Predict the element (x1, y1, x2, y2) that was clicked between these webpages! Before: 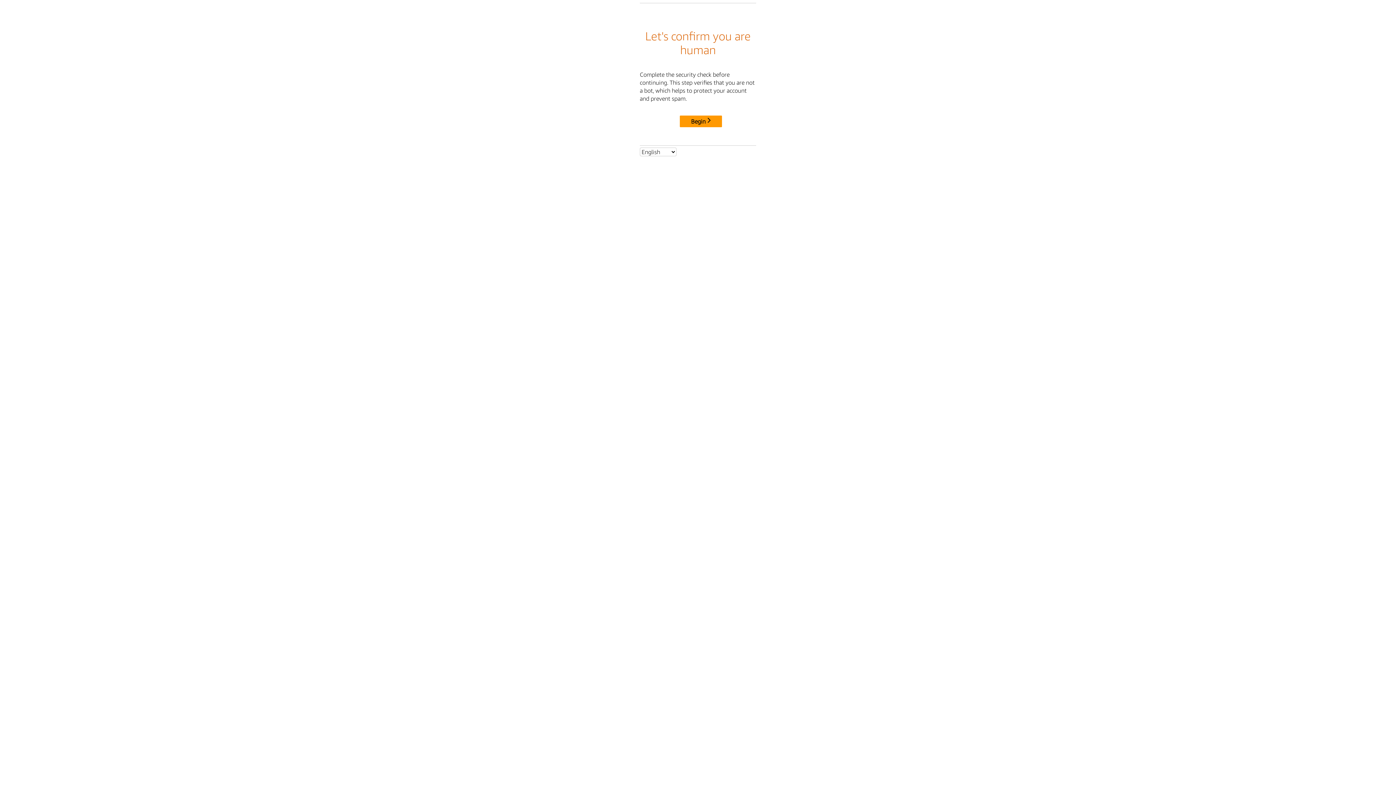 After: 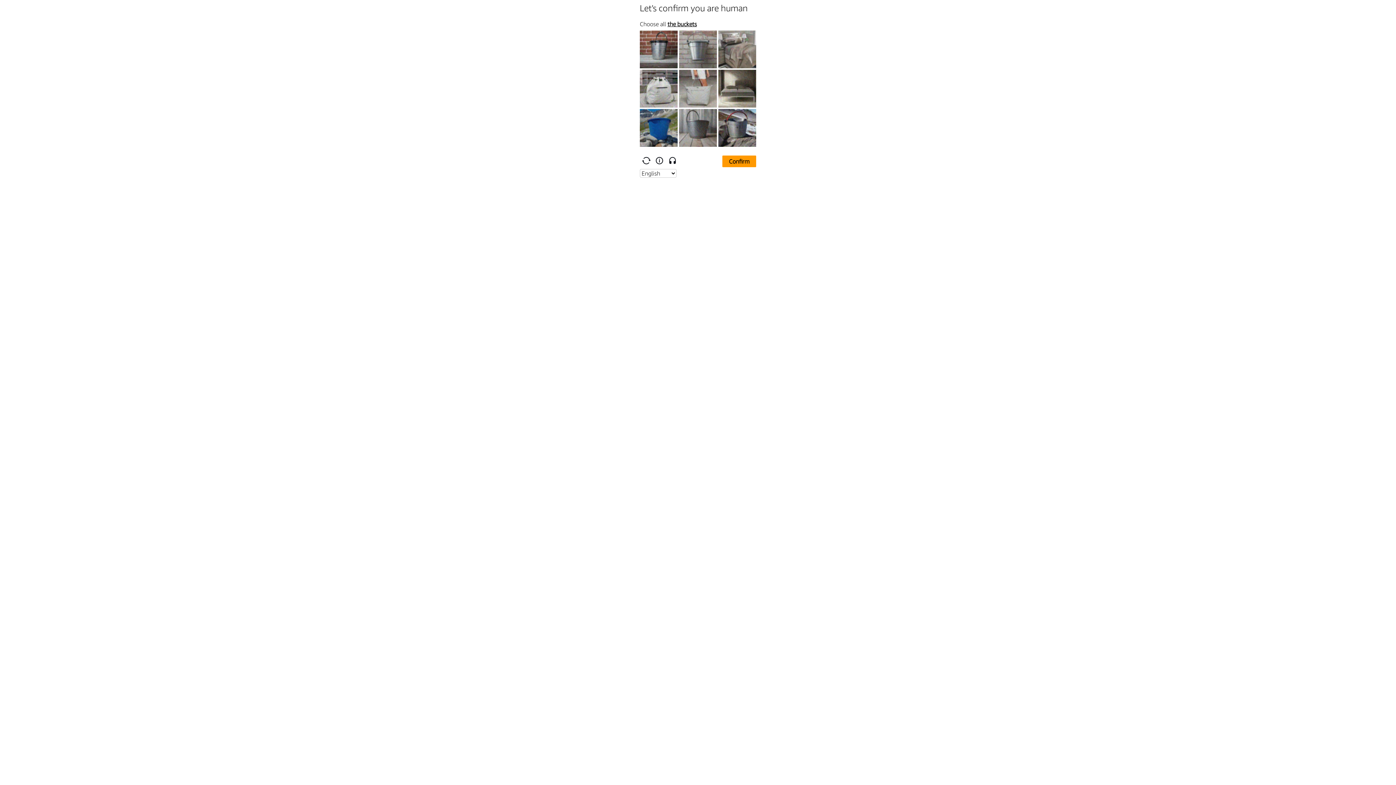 Action: bbox: (680, 115, 722, 127) label: Begin